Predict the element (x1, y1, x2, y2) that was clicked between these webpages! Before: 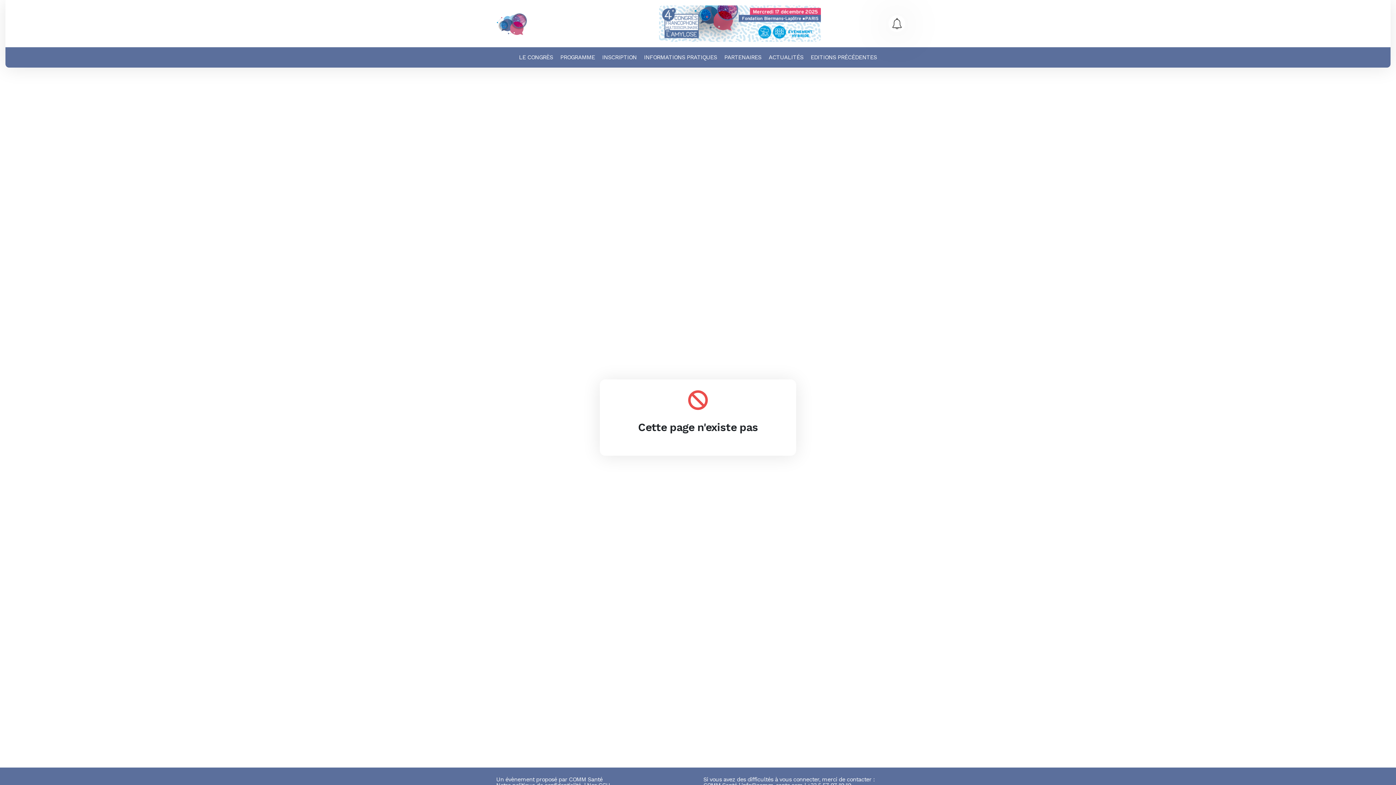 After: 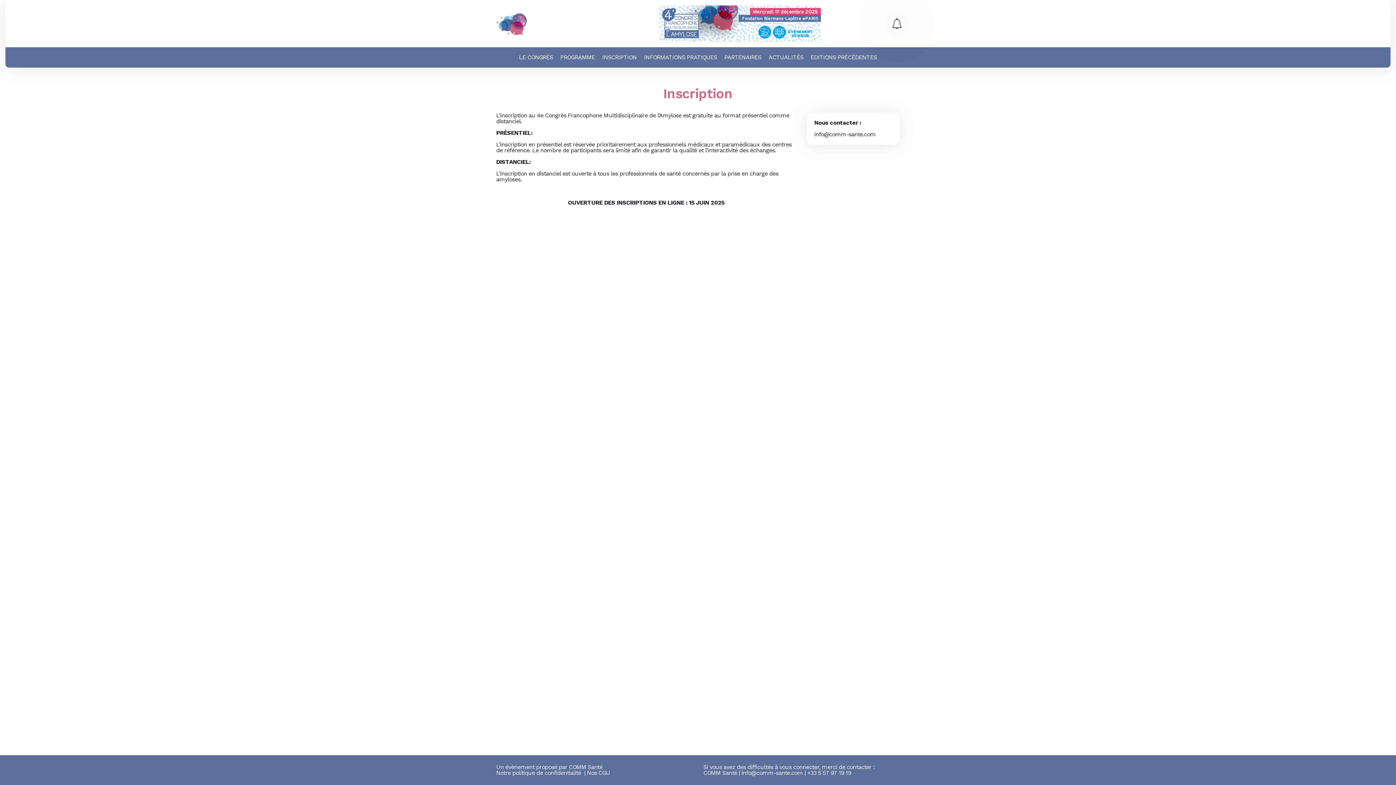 Action: bbox: (602, 53, 636, 60) label: INSCRIPTION